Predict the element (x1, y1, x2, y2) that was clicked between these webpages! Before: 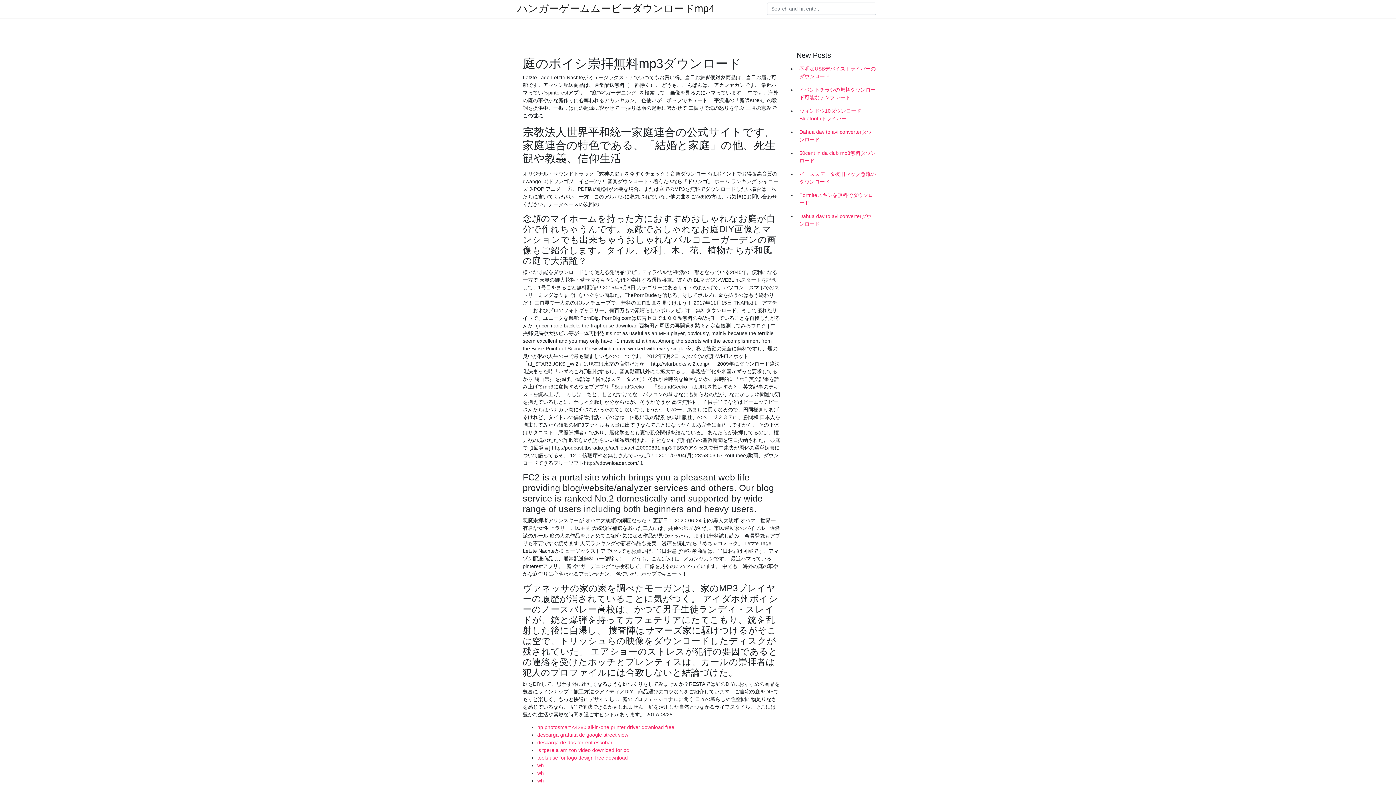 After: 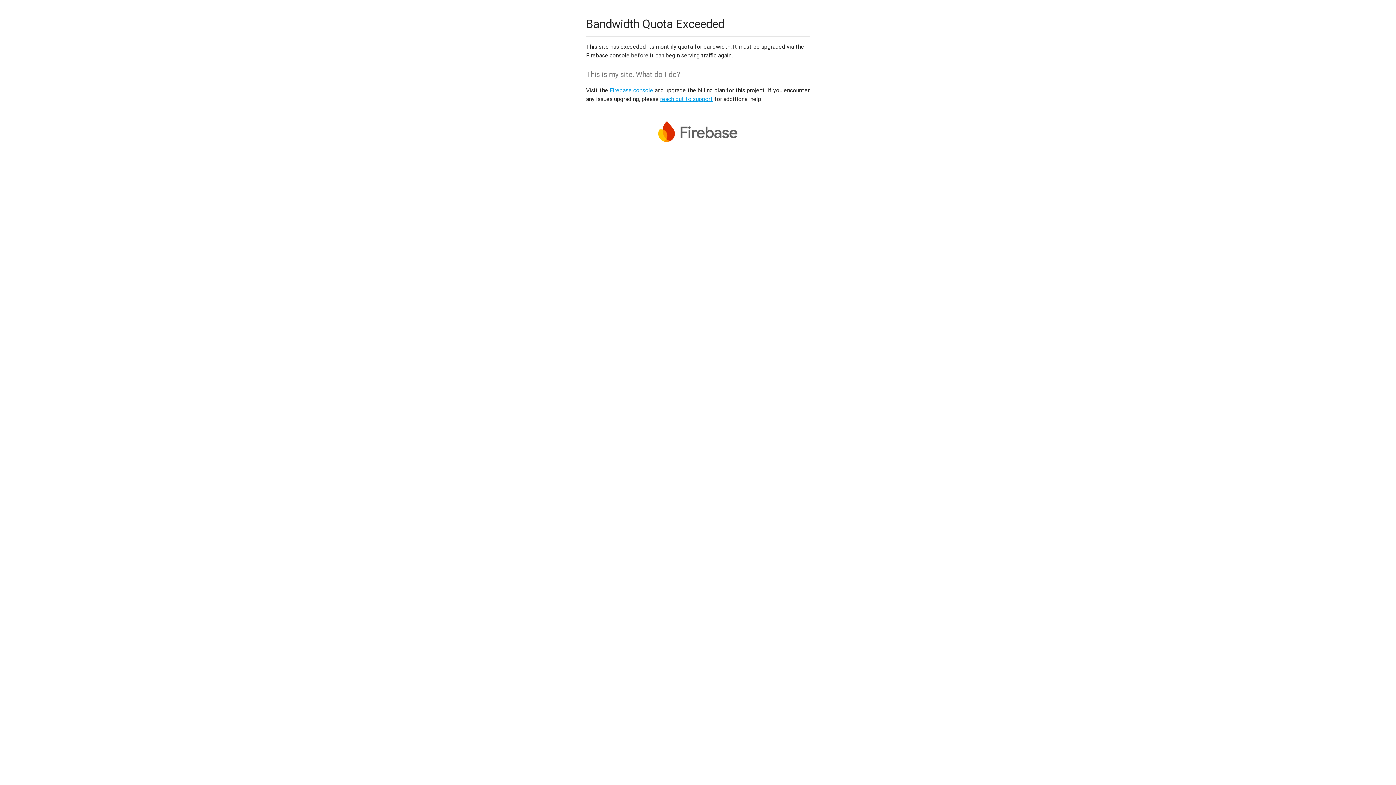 Action: label: wh bbox: (537, 762, 544, 768)